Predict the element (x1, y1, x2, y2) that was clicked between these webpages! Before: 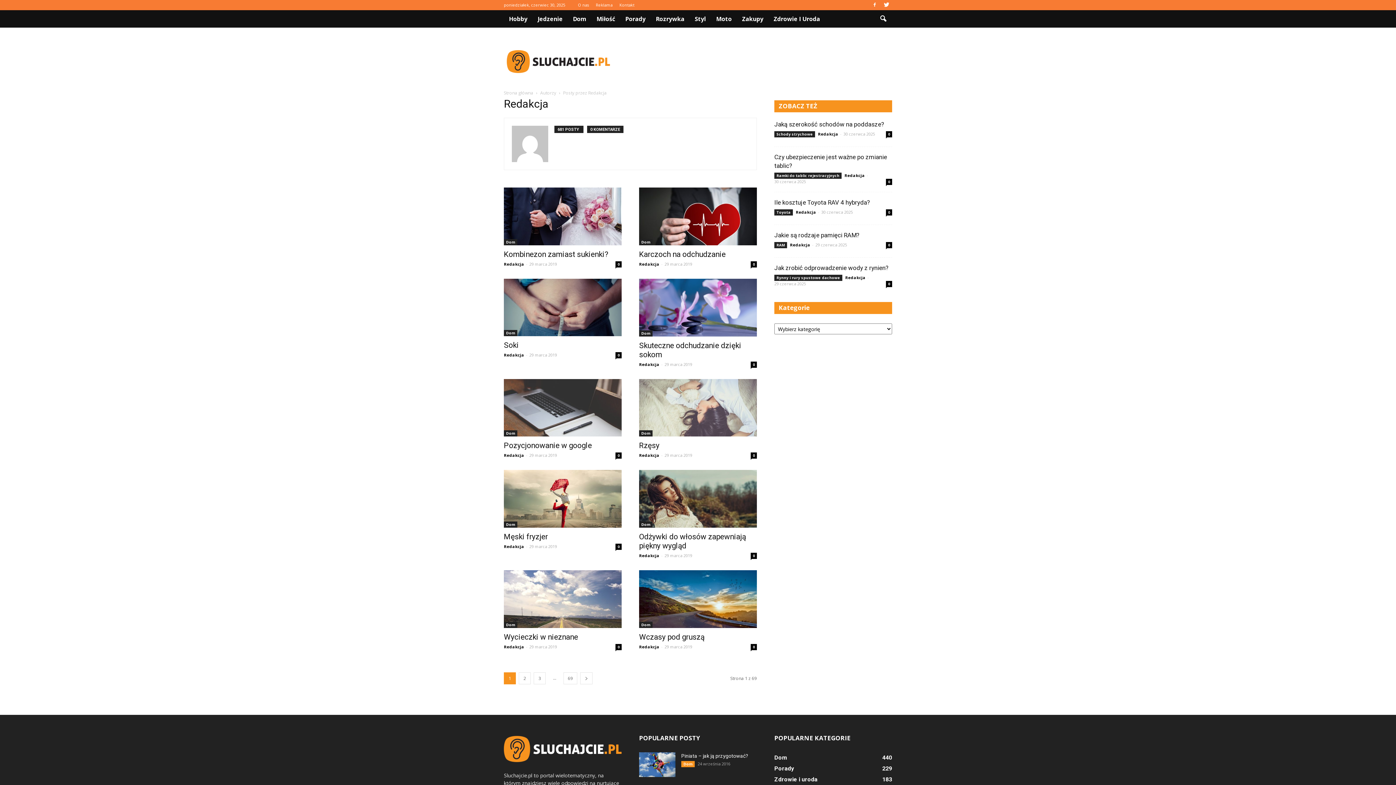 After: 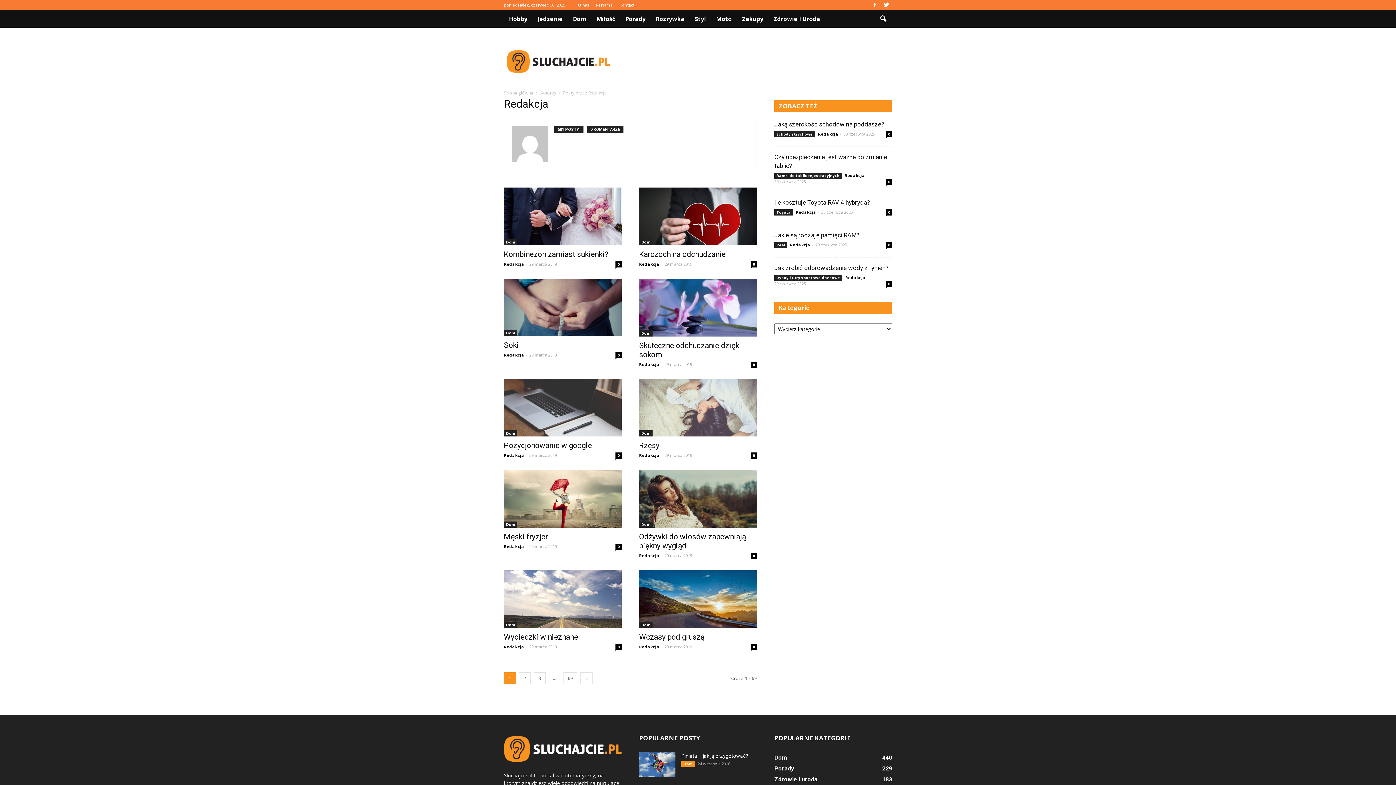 Action: bbox: (639, 553, 659, 558) label: Redakcja